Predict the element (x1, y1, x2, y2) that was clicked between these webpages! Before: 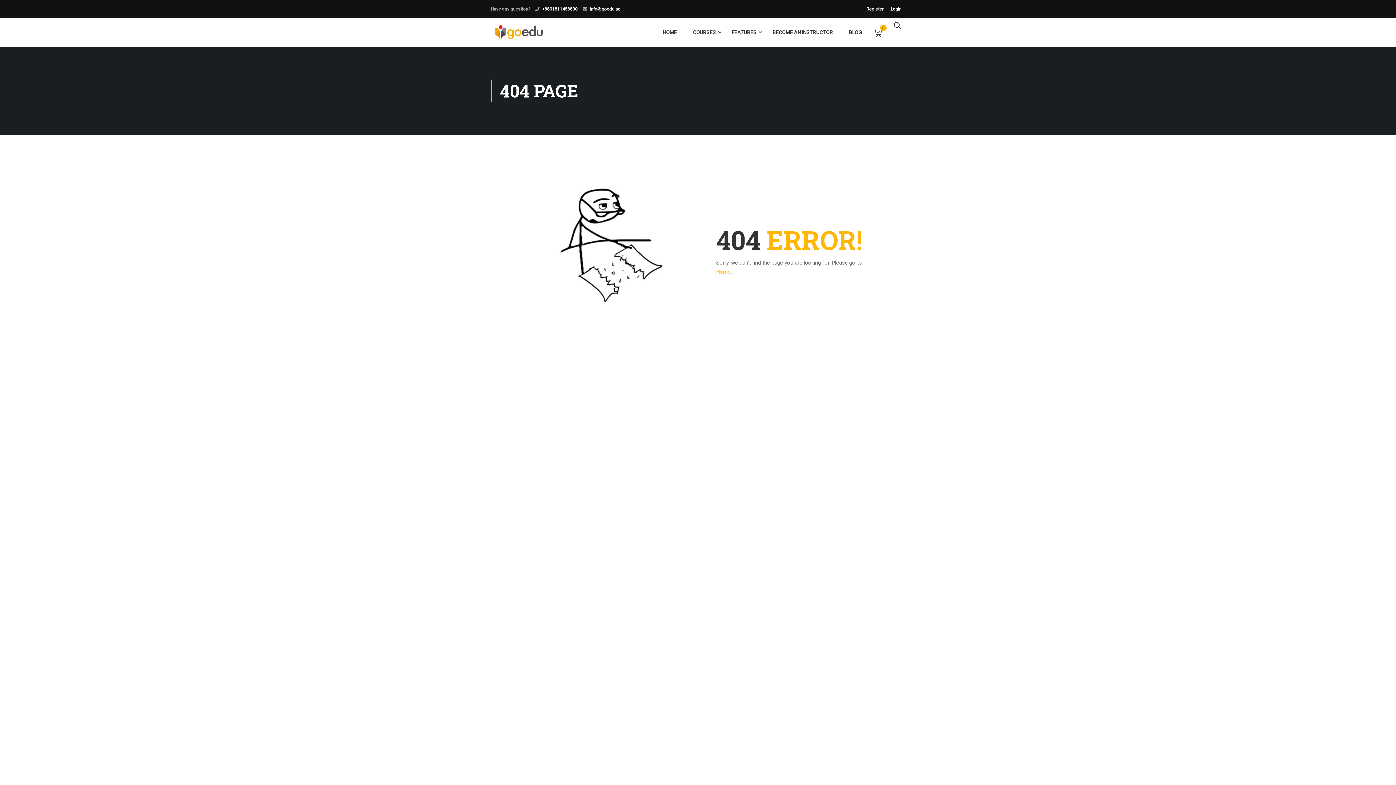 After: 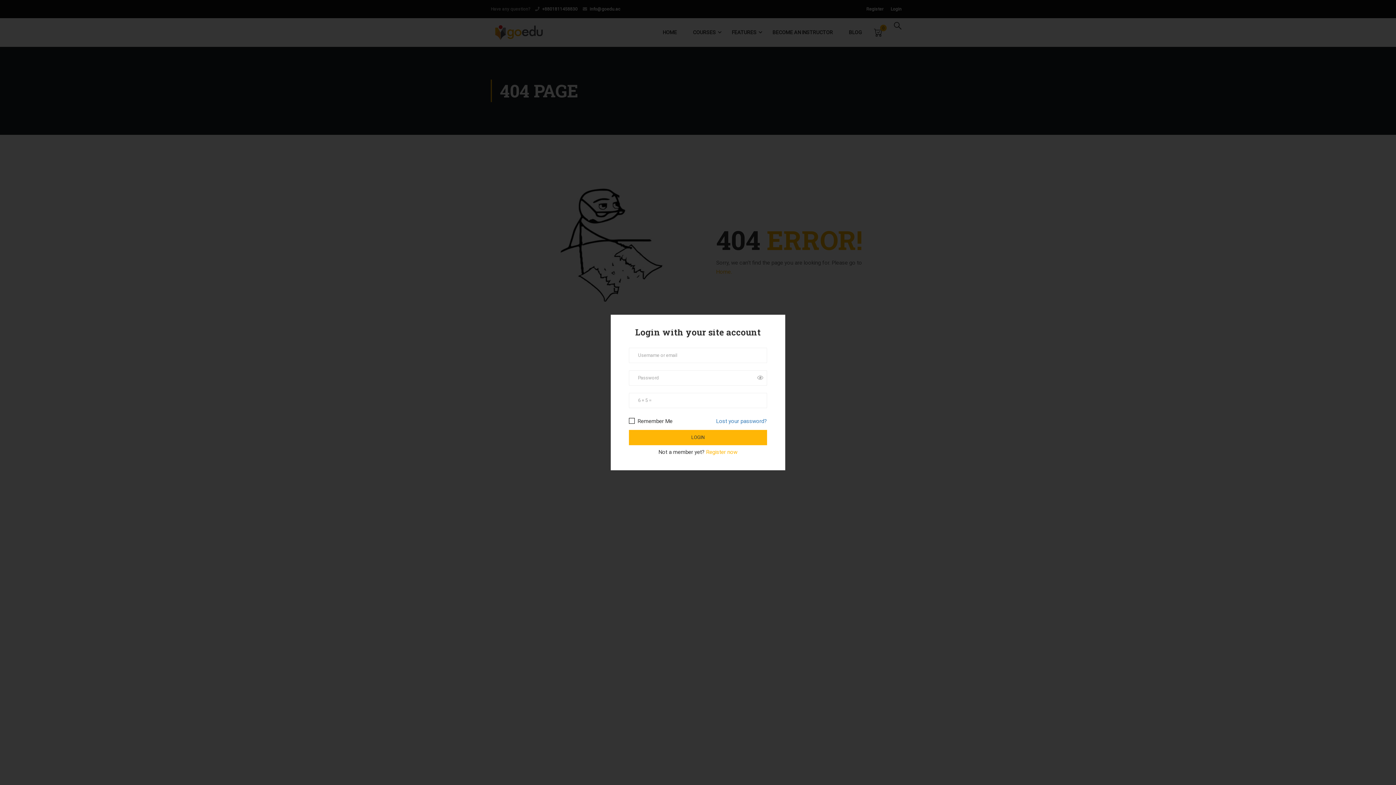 Action: label: Login bbox: (890, 6, 901, 11)